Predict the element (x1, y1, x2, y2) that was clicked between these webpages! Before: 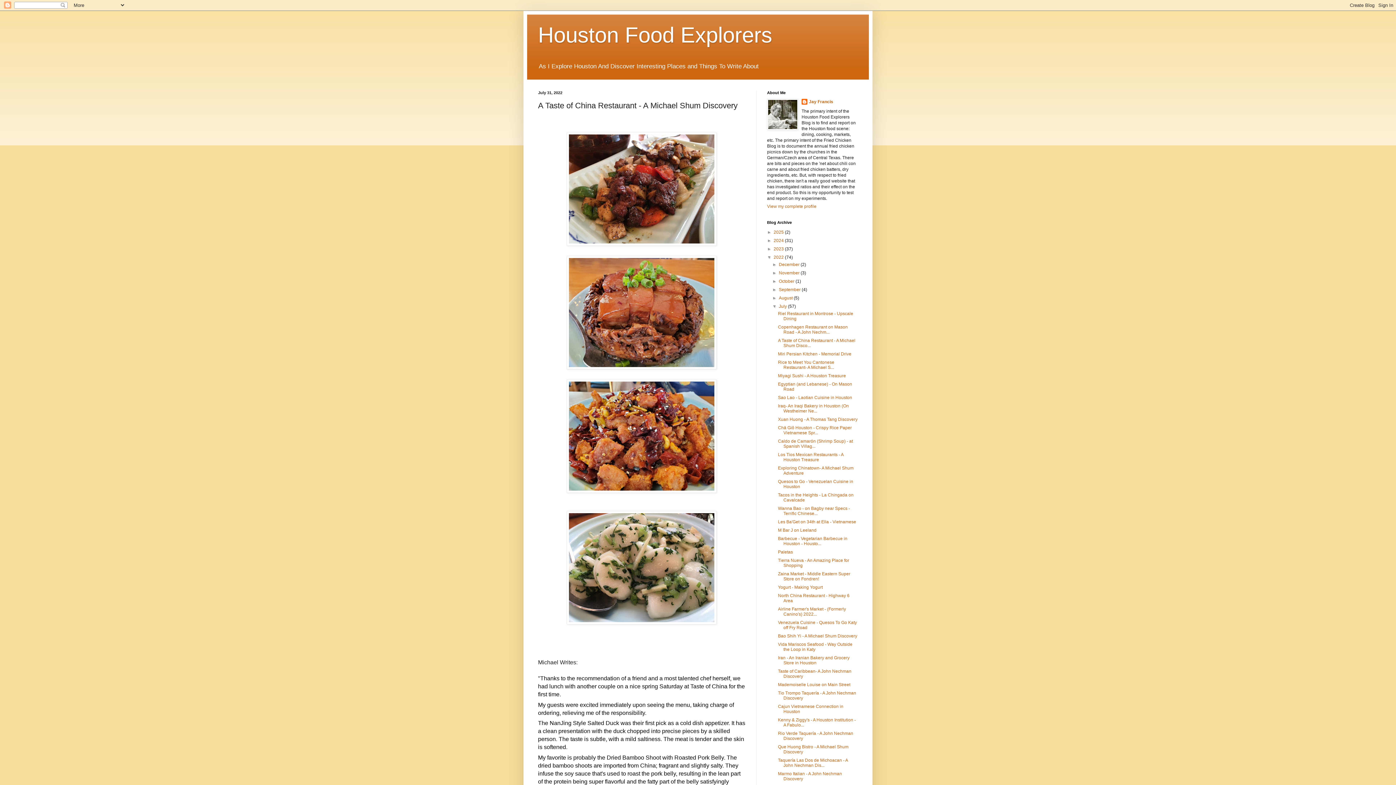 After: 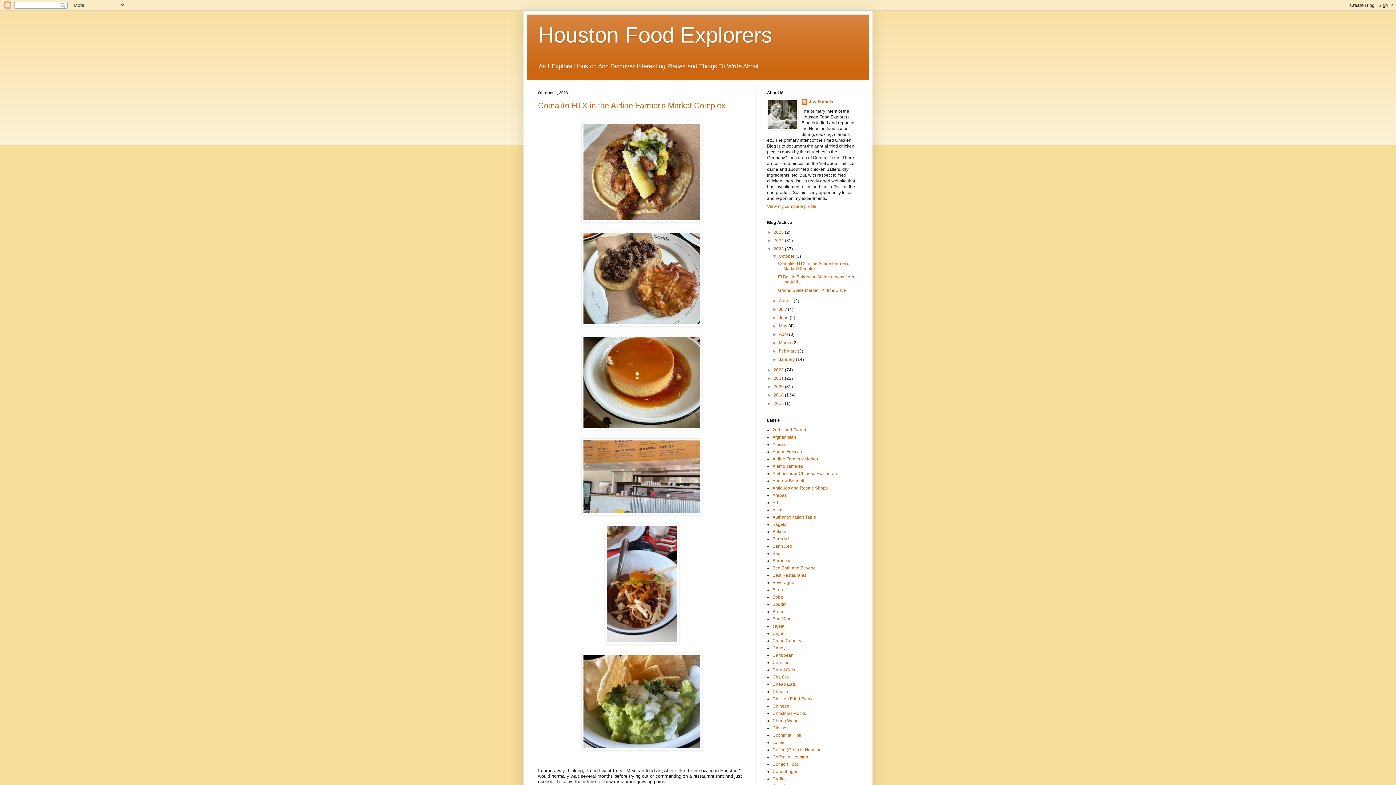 Action: label: 2023  bbox: (773, 246, 785, 251)